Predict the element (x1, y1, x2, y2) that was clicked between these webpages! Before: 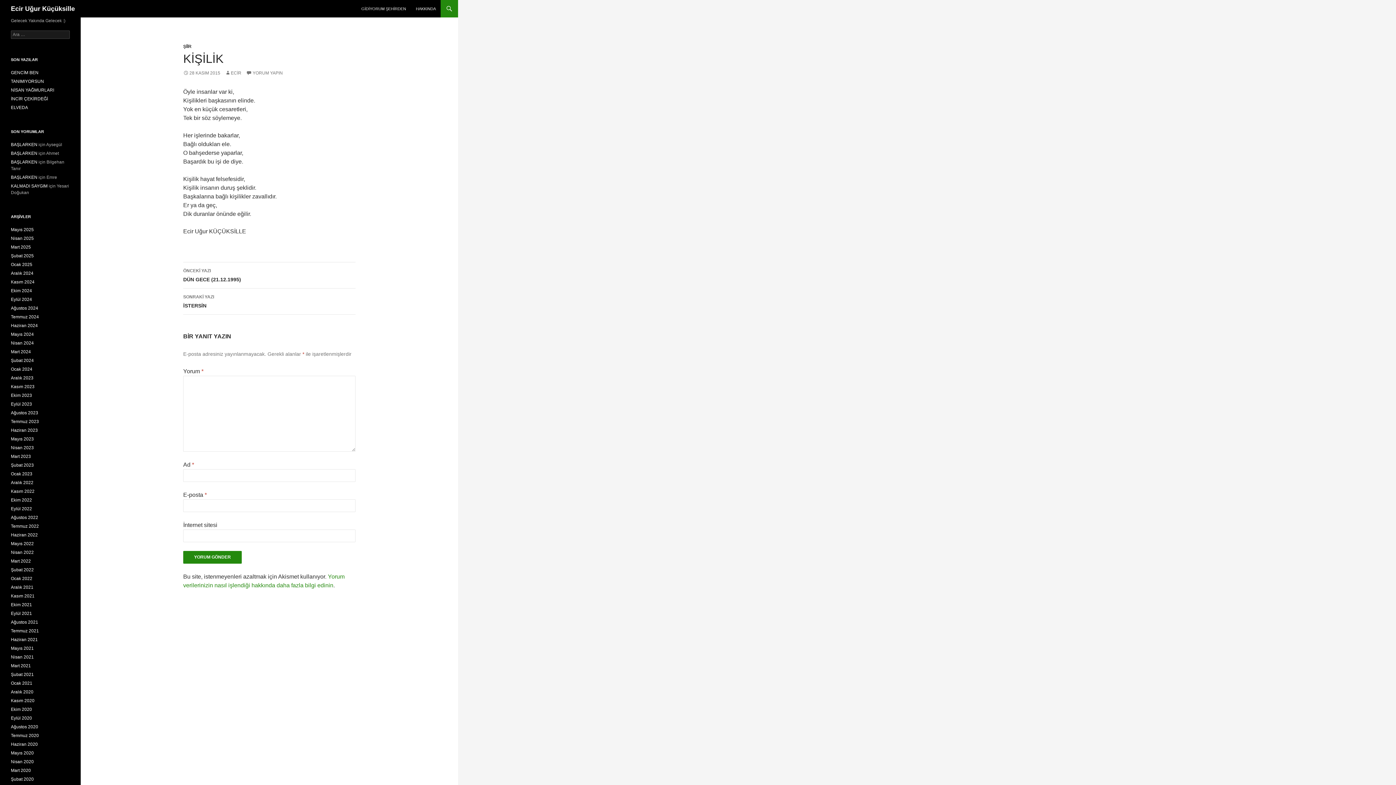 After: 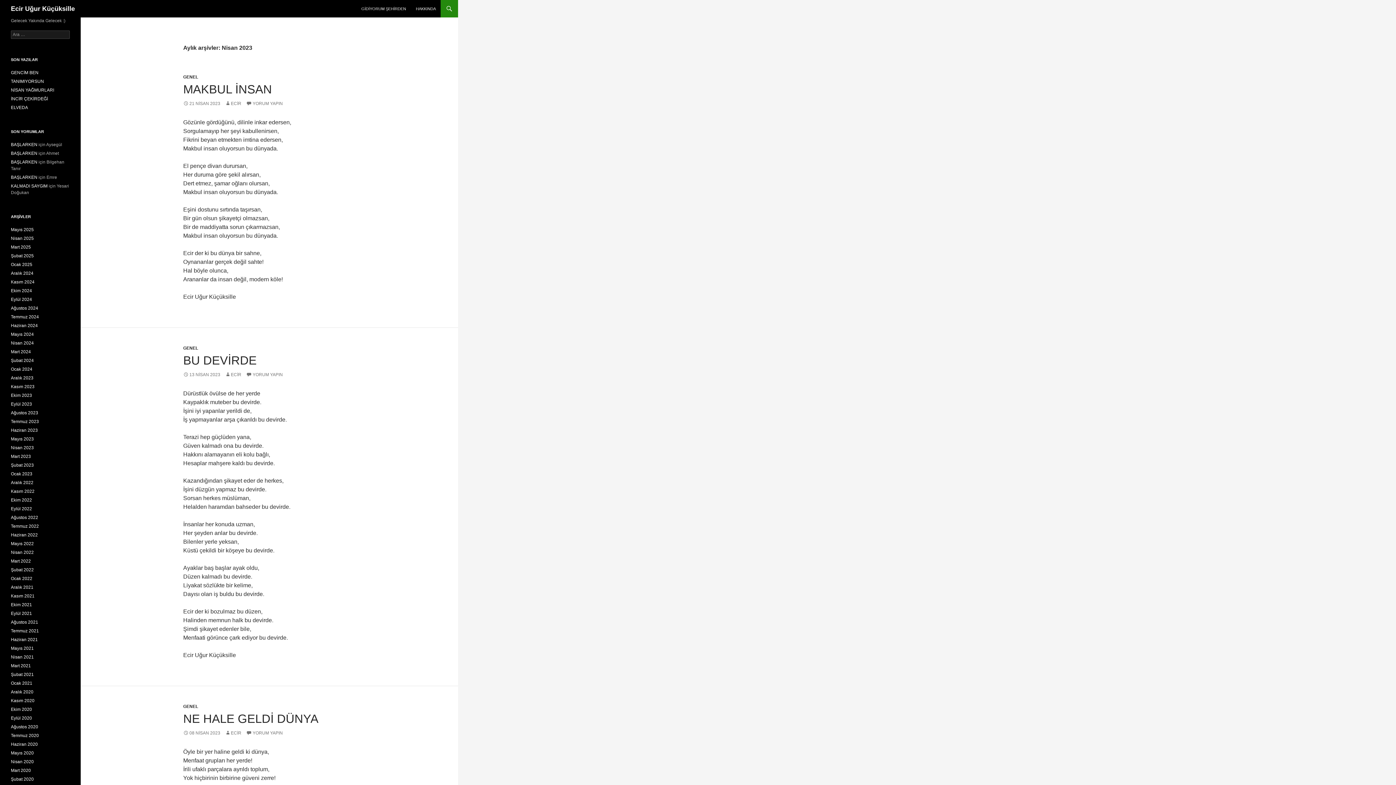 Action: bbox: (10, 445, 33, 450) label: Nisan 2023